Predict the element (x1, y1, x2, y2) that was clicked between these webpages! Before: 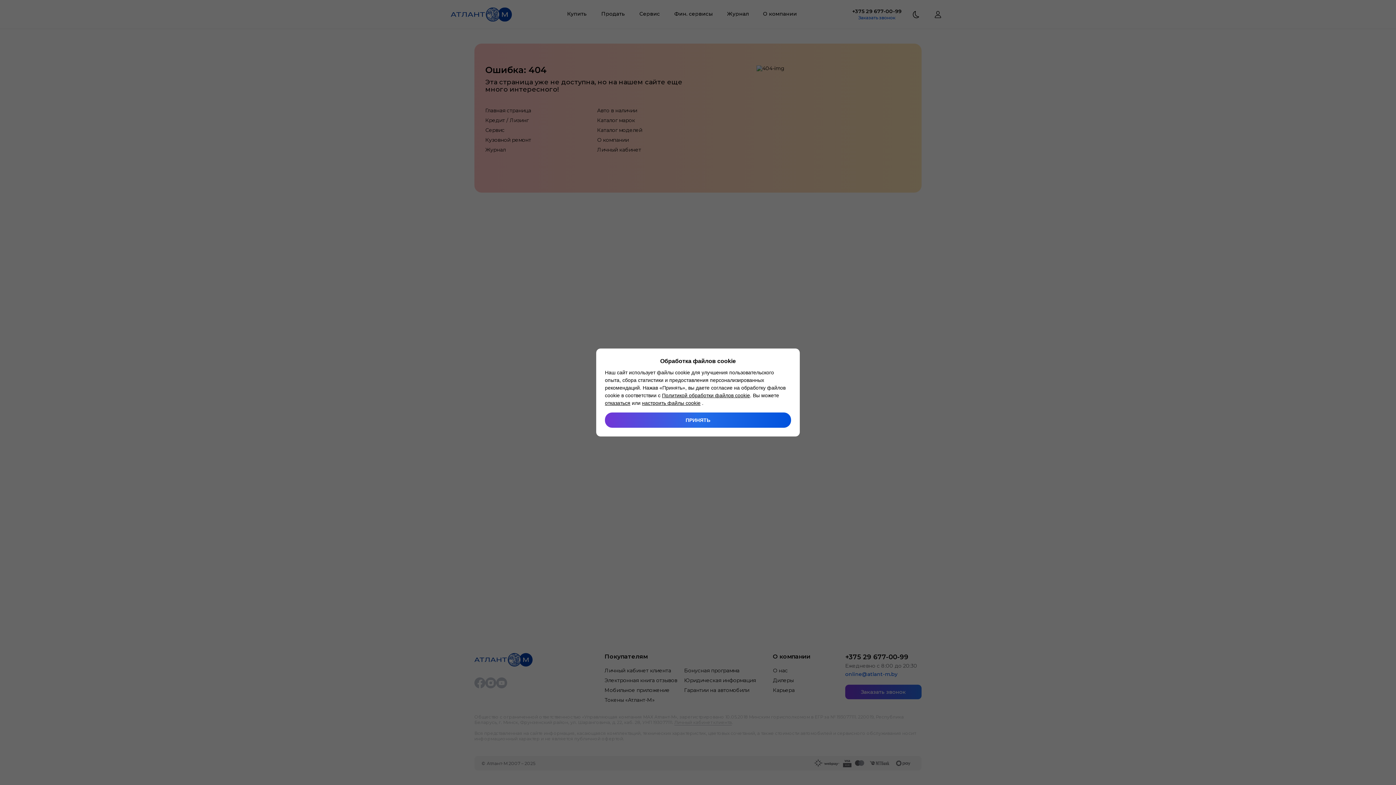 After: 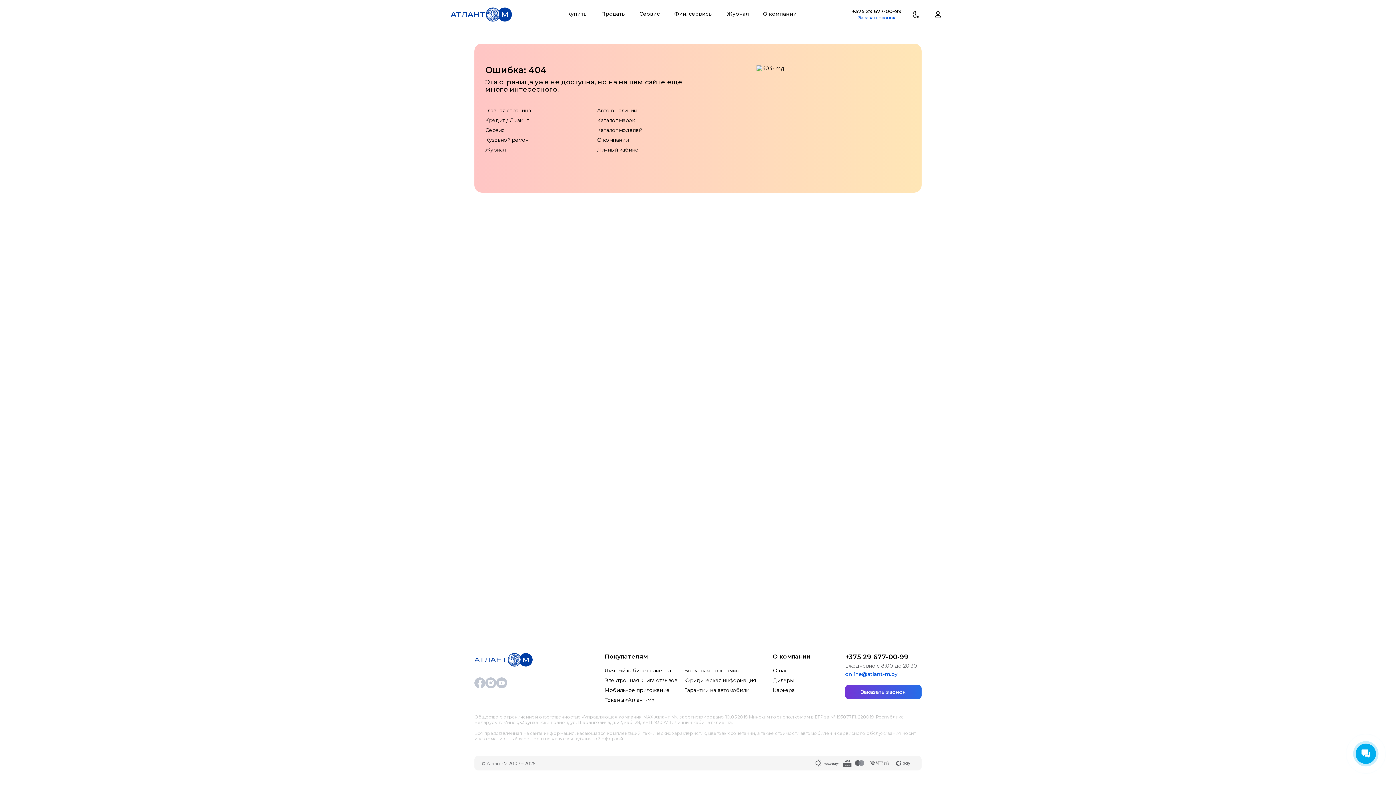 Action: label: ПРИНЯТЬ bbox: (605, 412, 791, 428)